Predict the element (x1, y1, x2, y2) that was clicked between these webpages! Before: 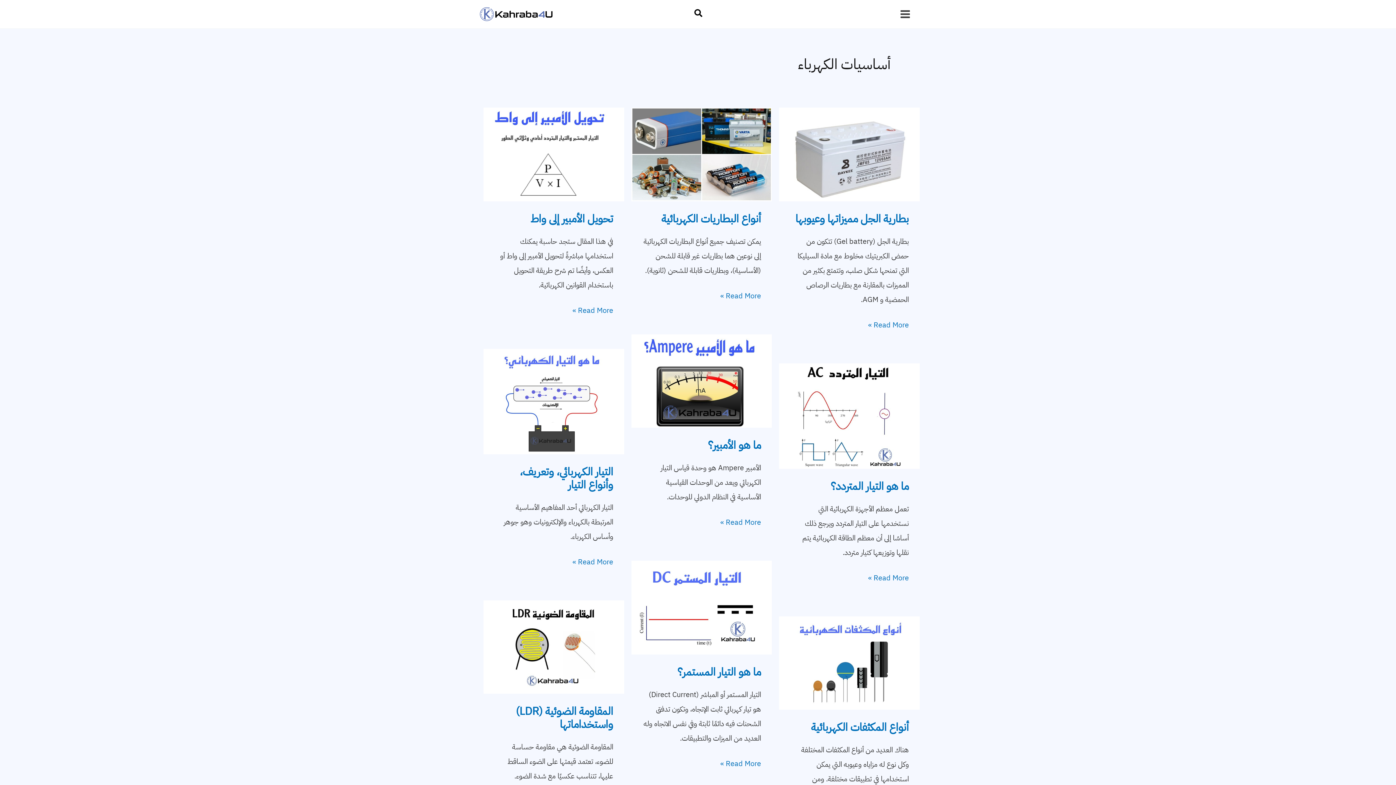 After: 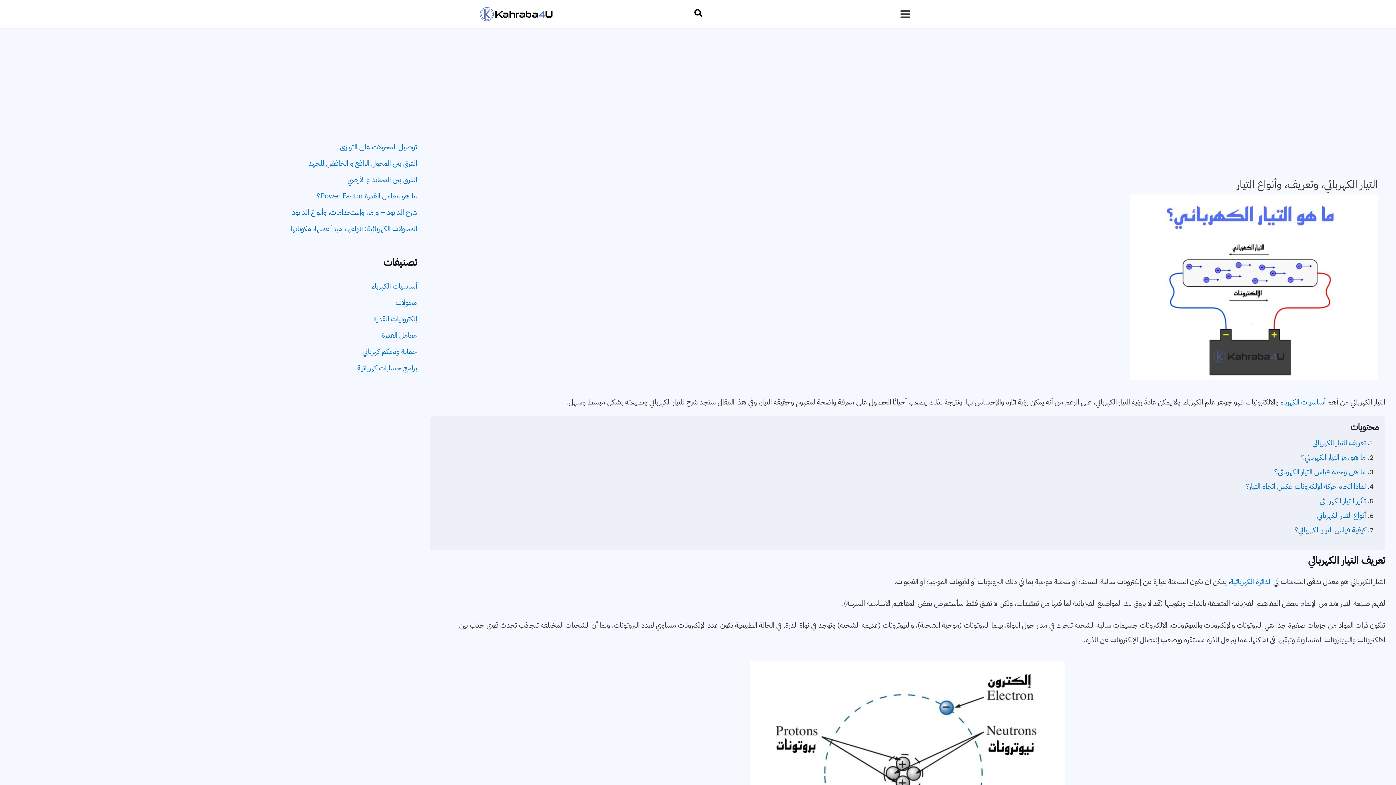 Action: bbox: (519, 463, 613, 492) label: التيار الكهربائي، وتعريف، وأنواع التيار